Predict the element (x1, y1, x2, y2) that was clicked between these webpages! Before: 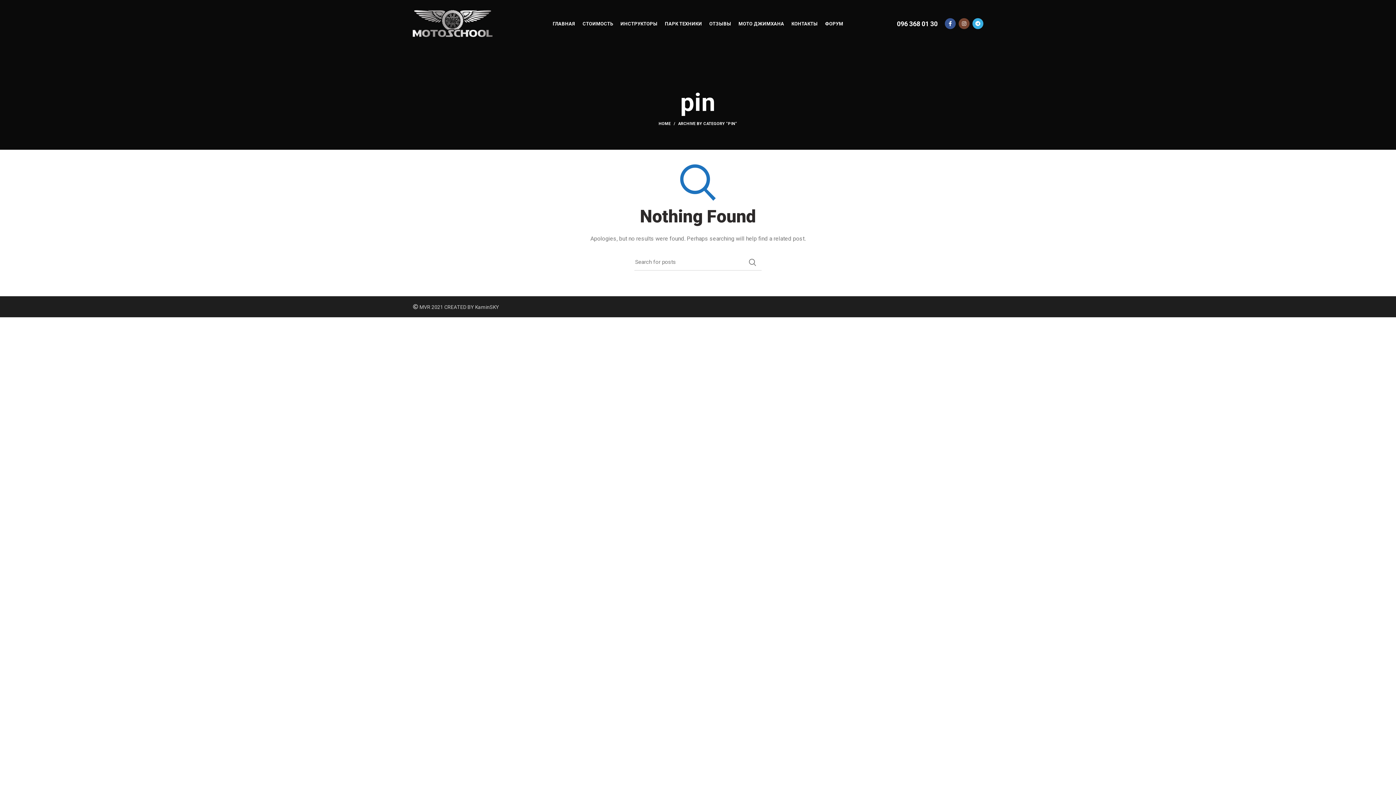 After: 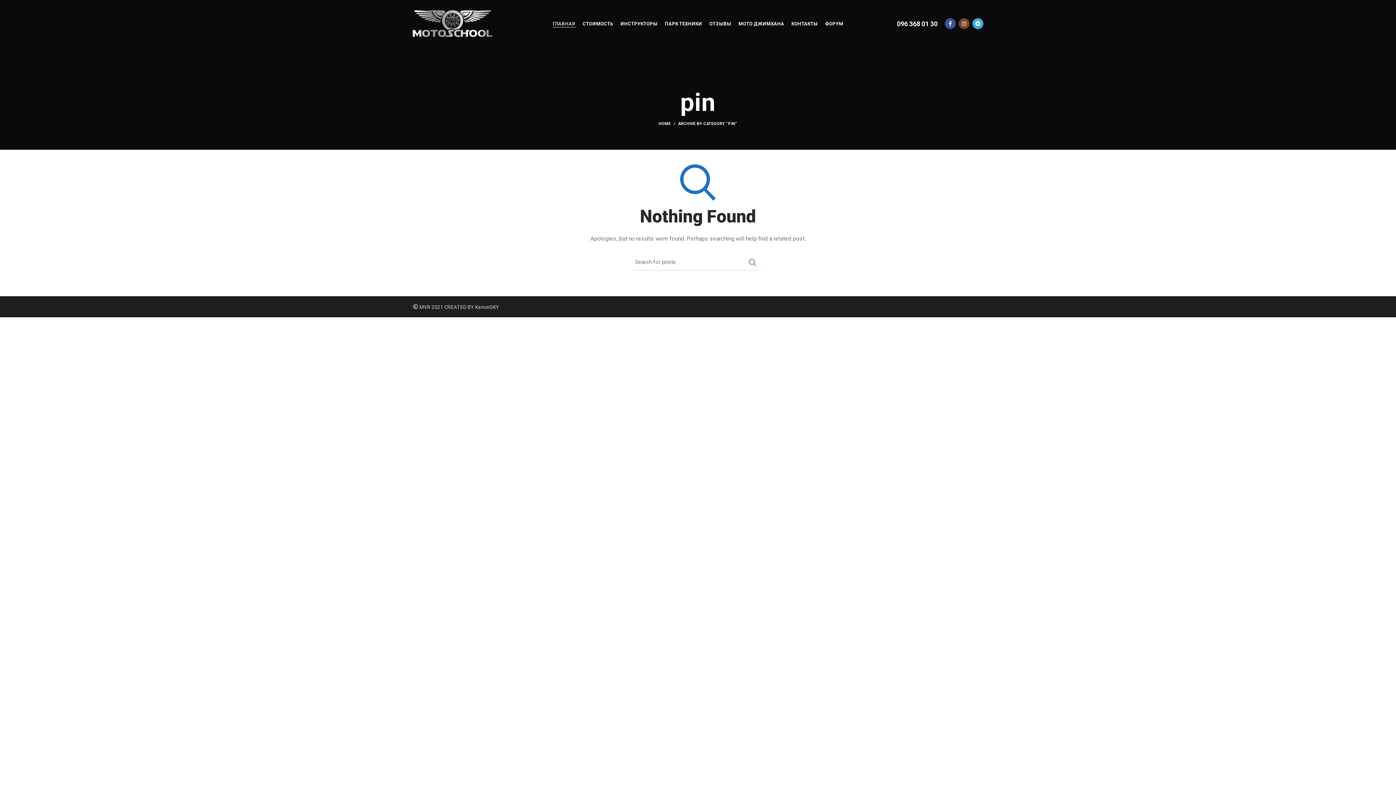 Action: bbox: (549, 16, 579, 30) label: ГЛАВНАЯ